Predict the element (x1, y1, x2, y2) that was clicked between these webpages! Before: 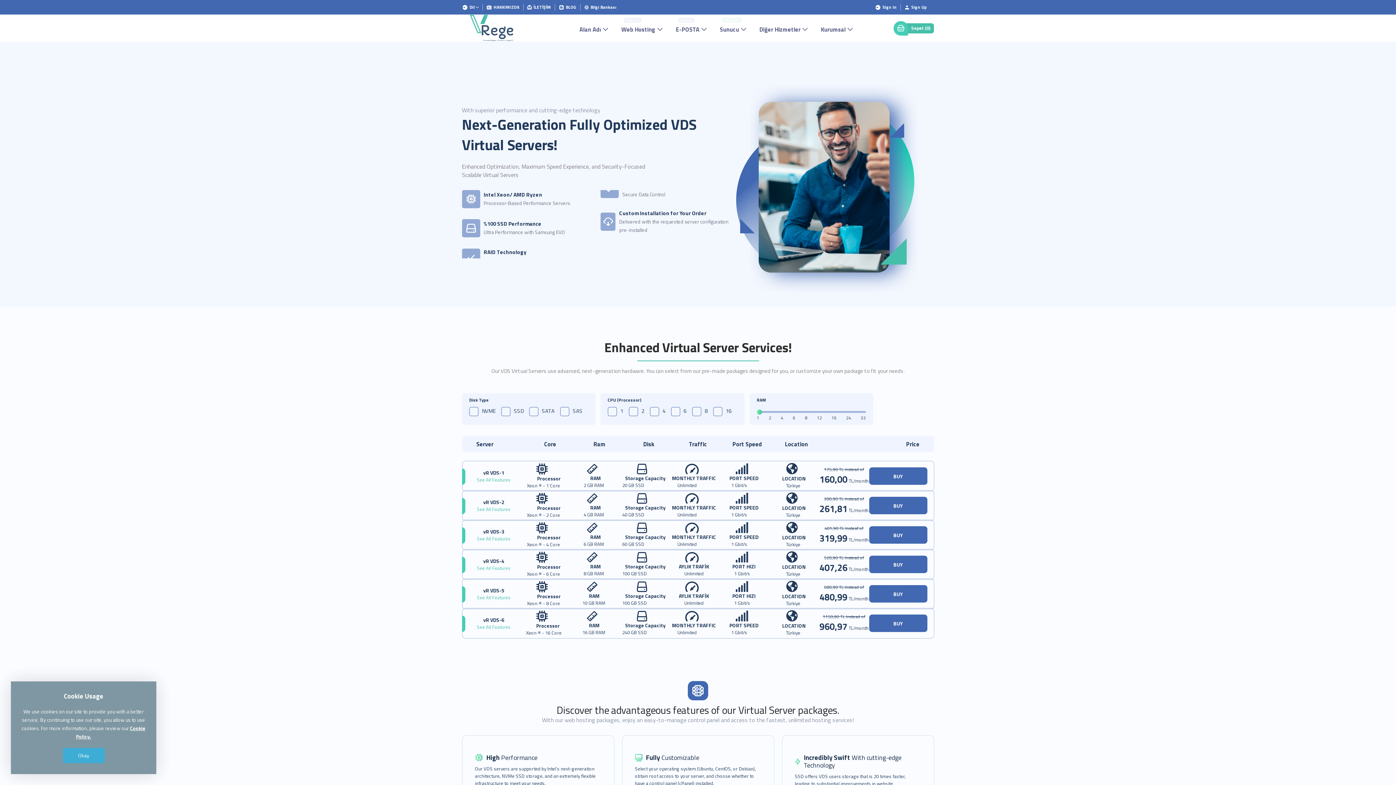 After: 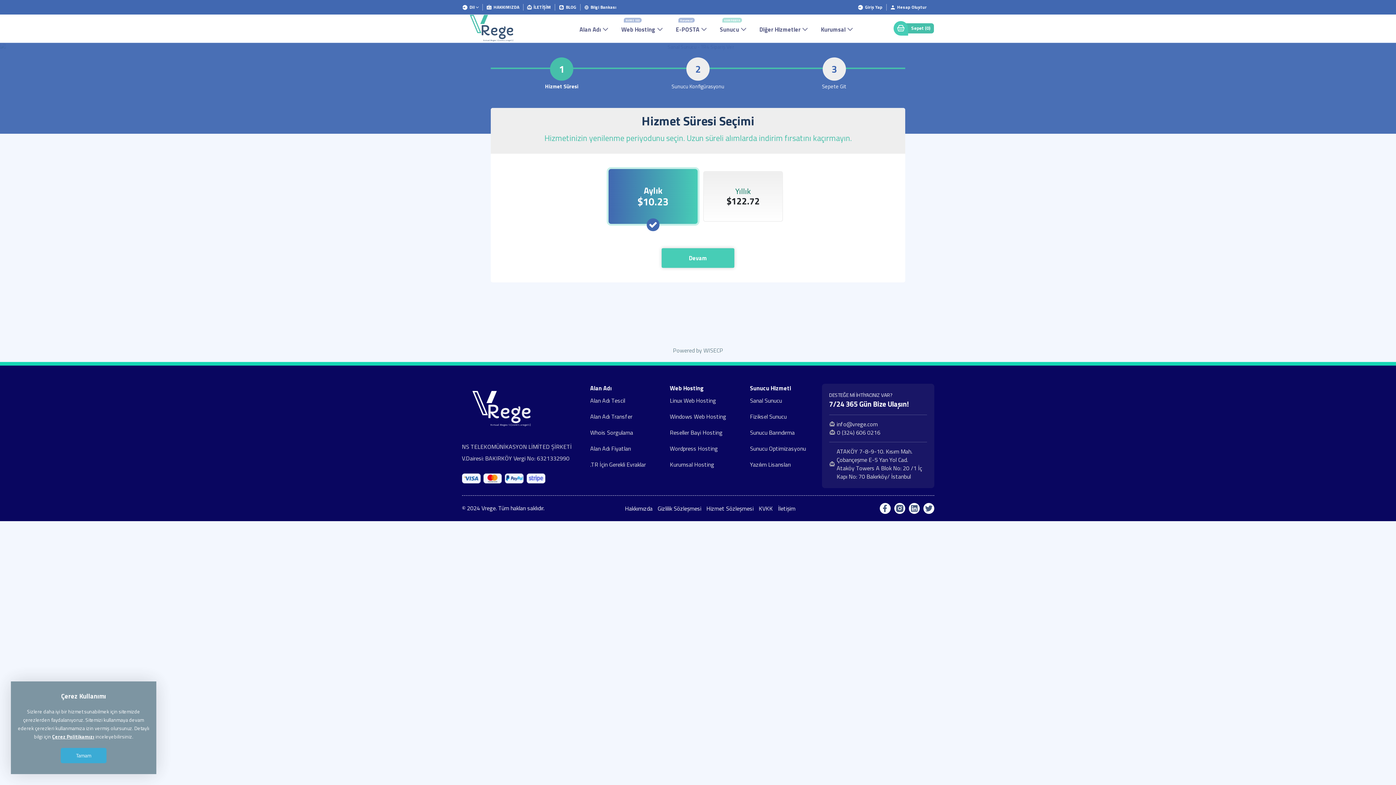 Action: bbox: (869, 556, 927, 573) label: BUY